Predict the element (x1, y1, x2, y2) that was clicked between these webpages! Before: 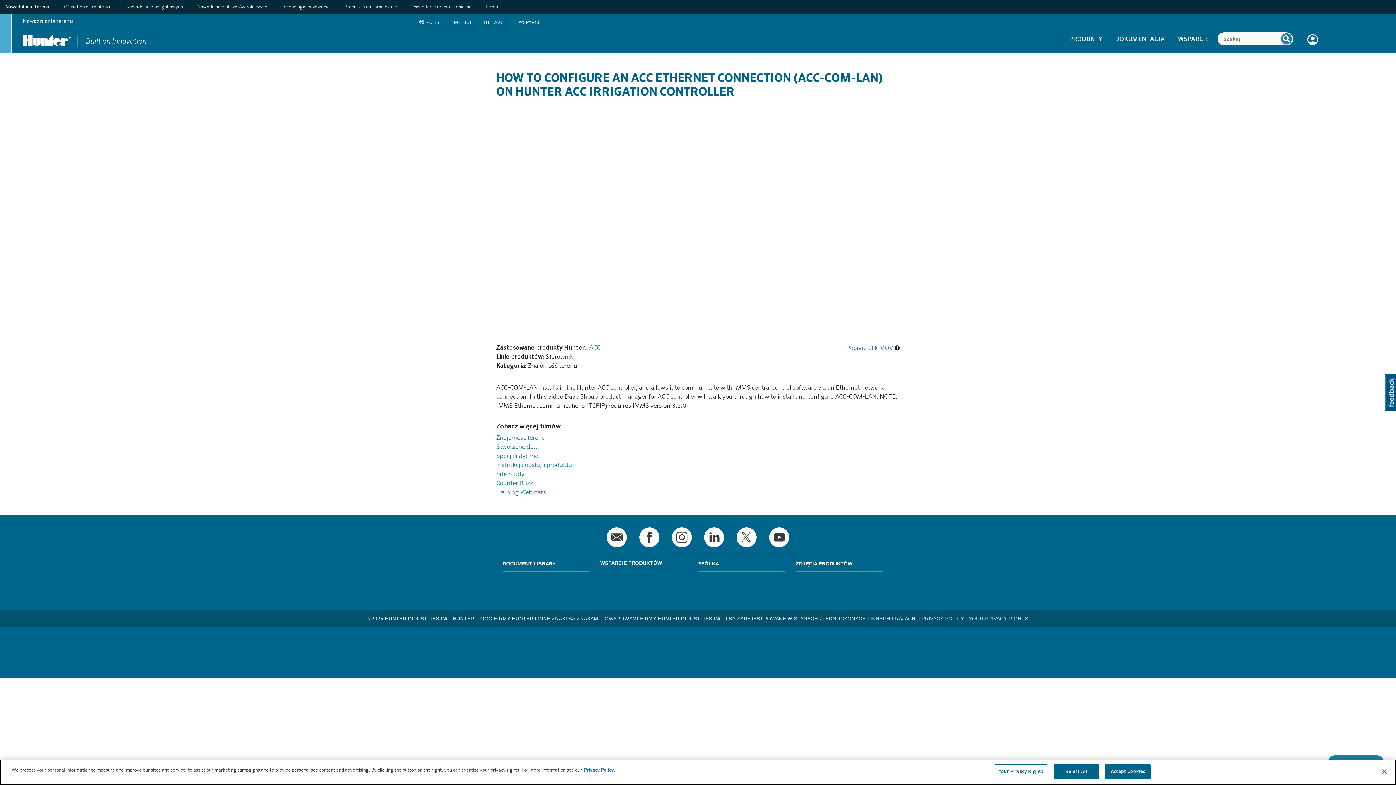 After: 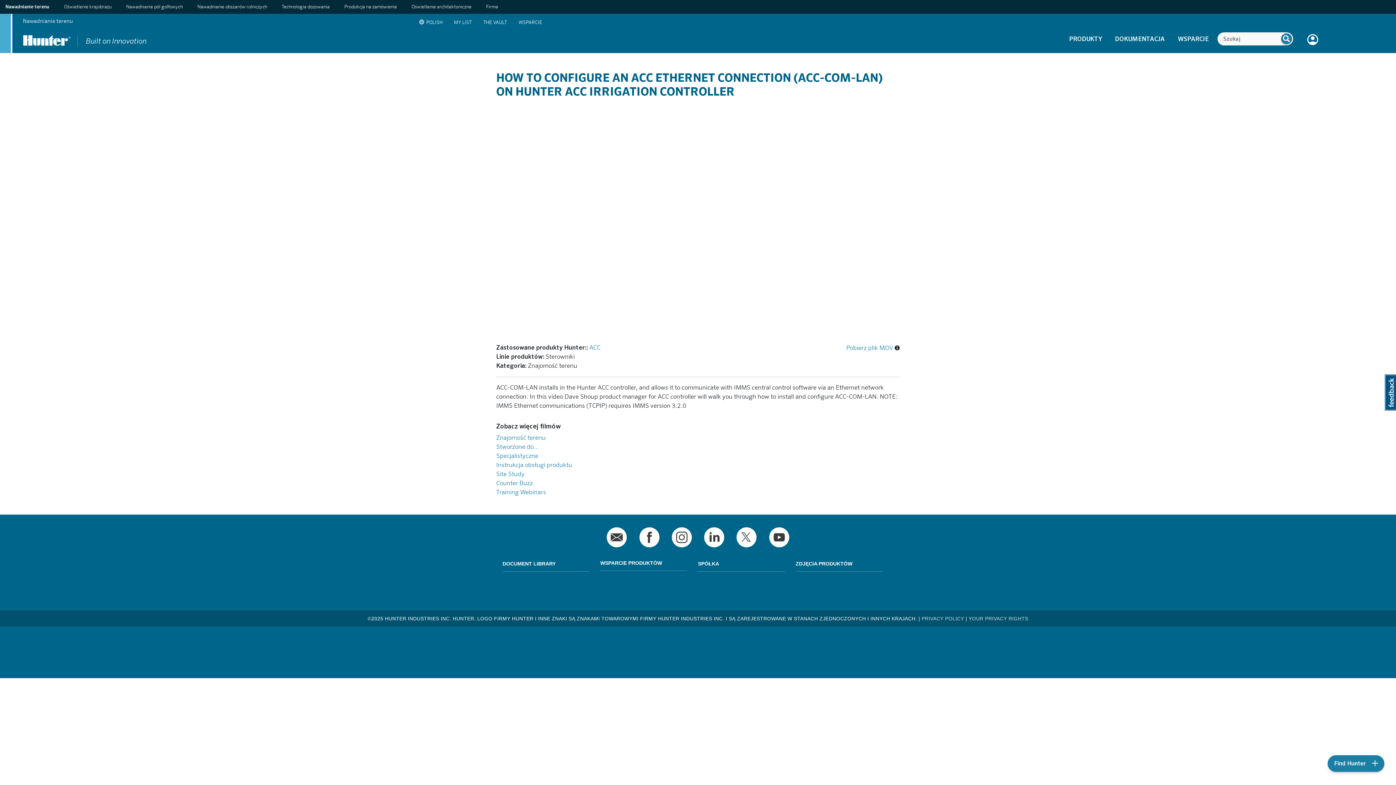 Action: bbox: (1376, 764, 1392, 780) label: Close